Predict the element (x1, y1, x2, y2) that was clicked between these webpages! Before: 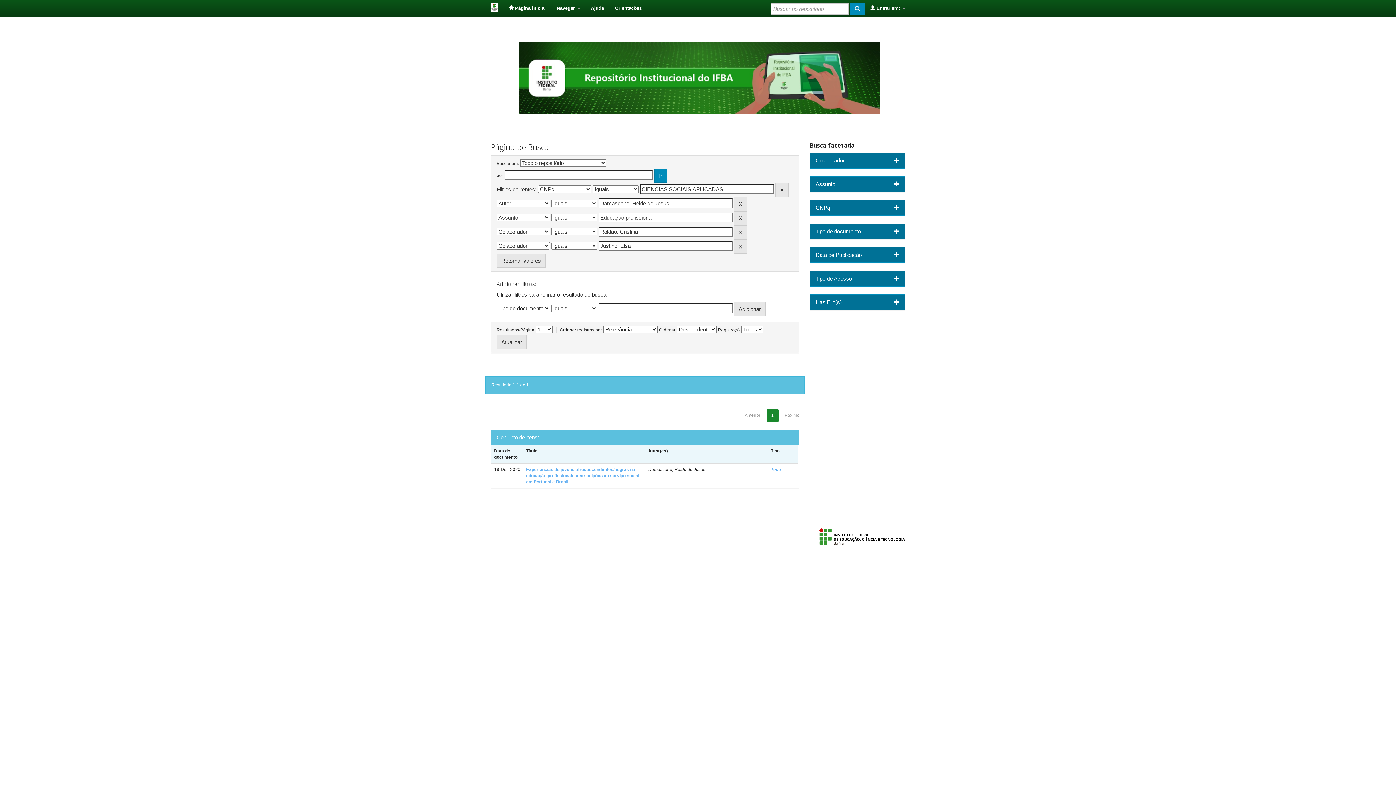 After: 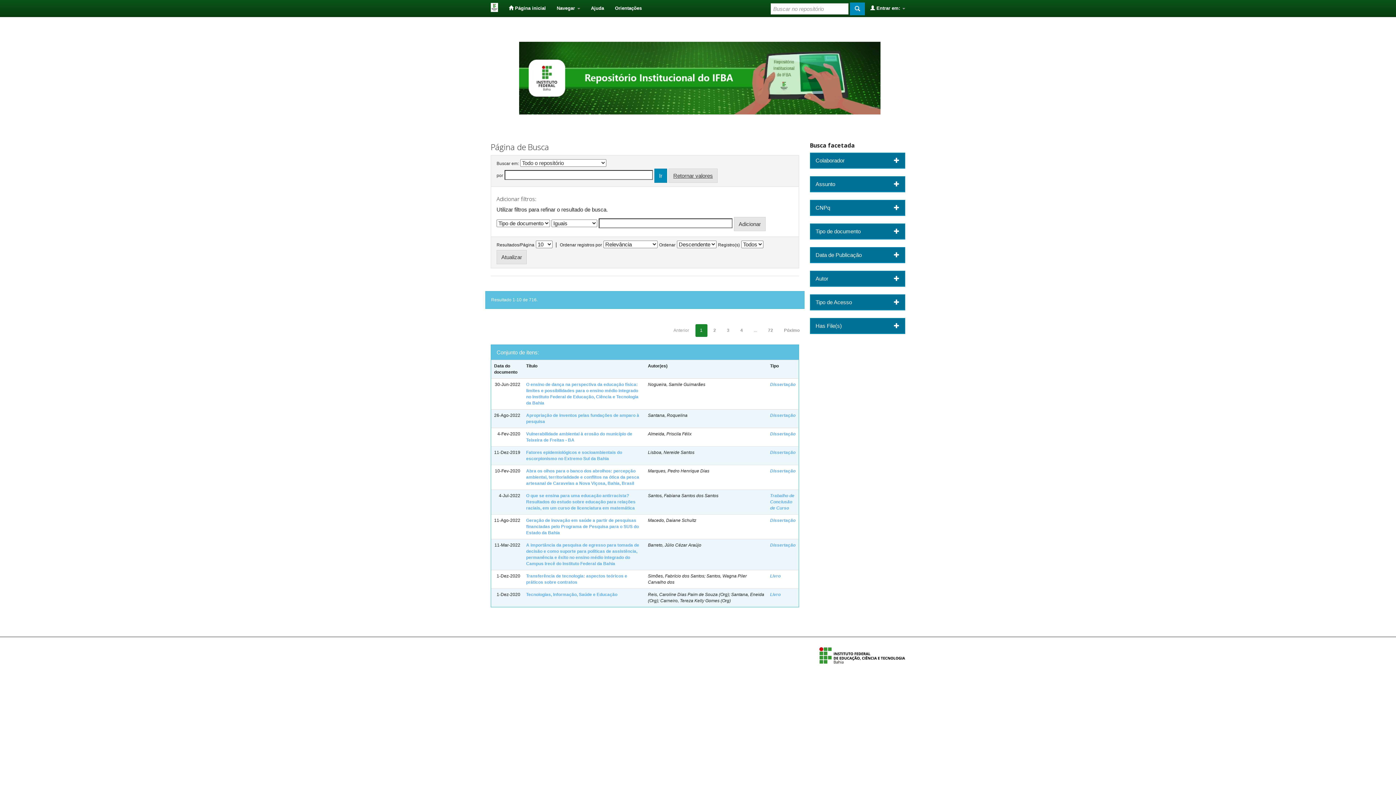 Action: bbox: (850, 2, 865, 15)